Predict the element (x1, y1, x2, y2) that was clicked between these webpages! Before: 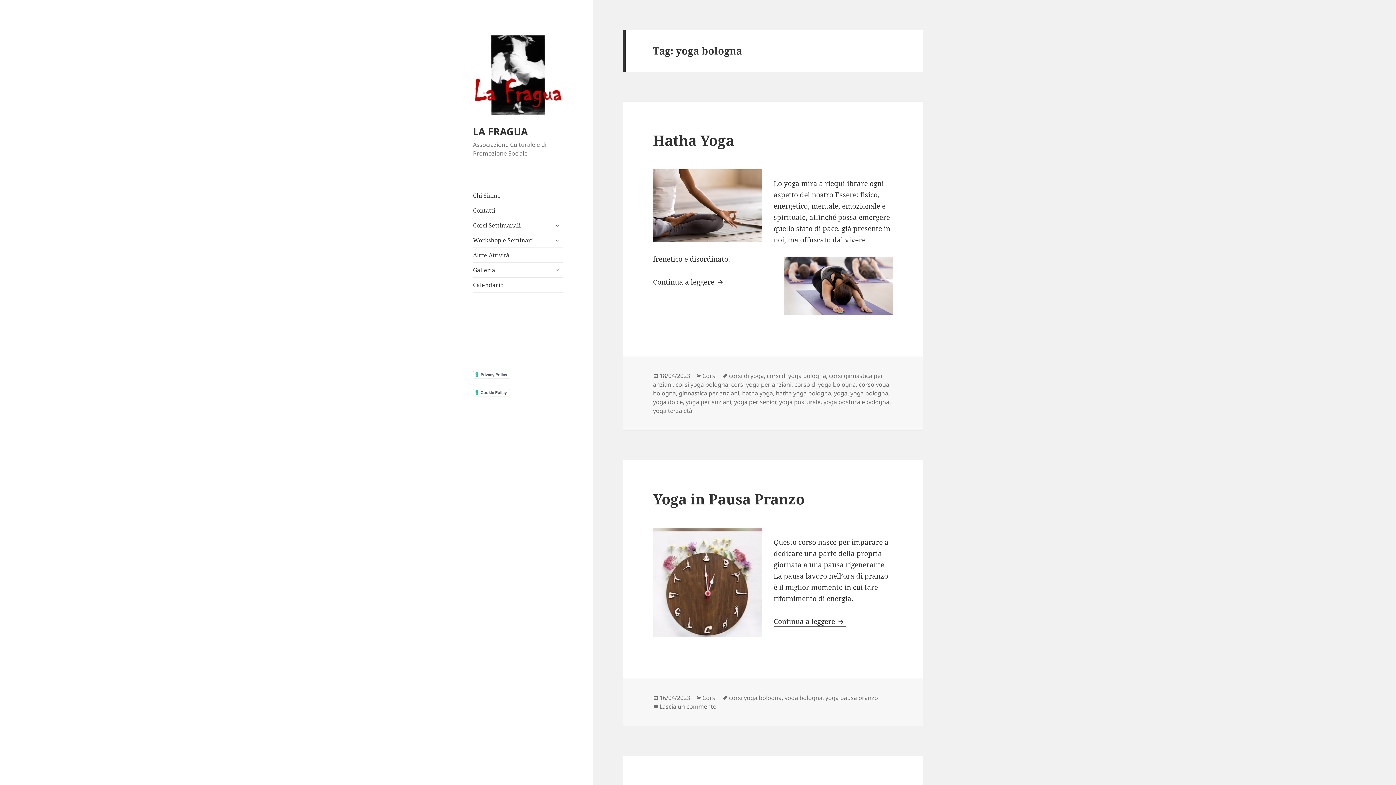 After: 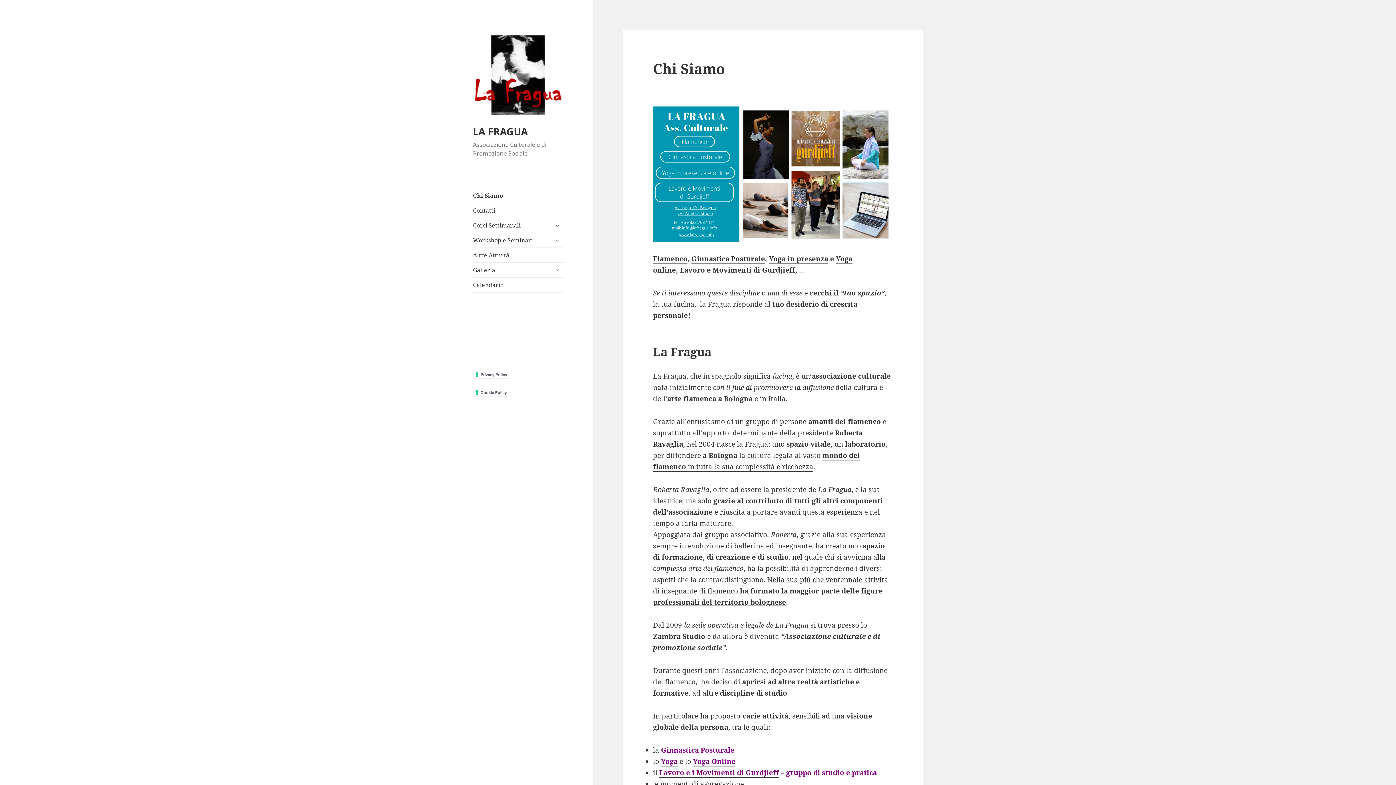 Action: bbox: (473, 69, 563, 79)